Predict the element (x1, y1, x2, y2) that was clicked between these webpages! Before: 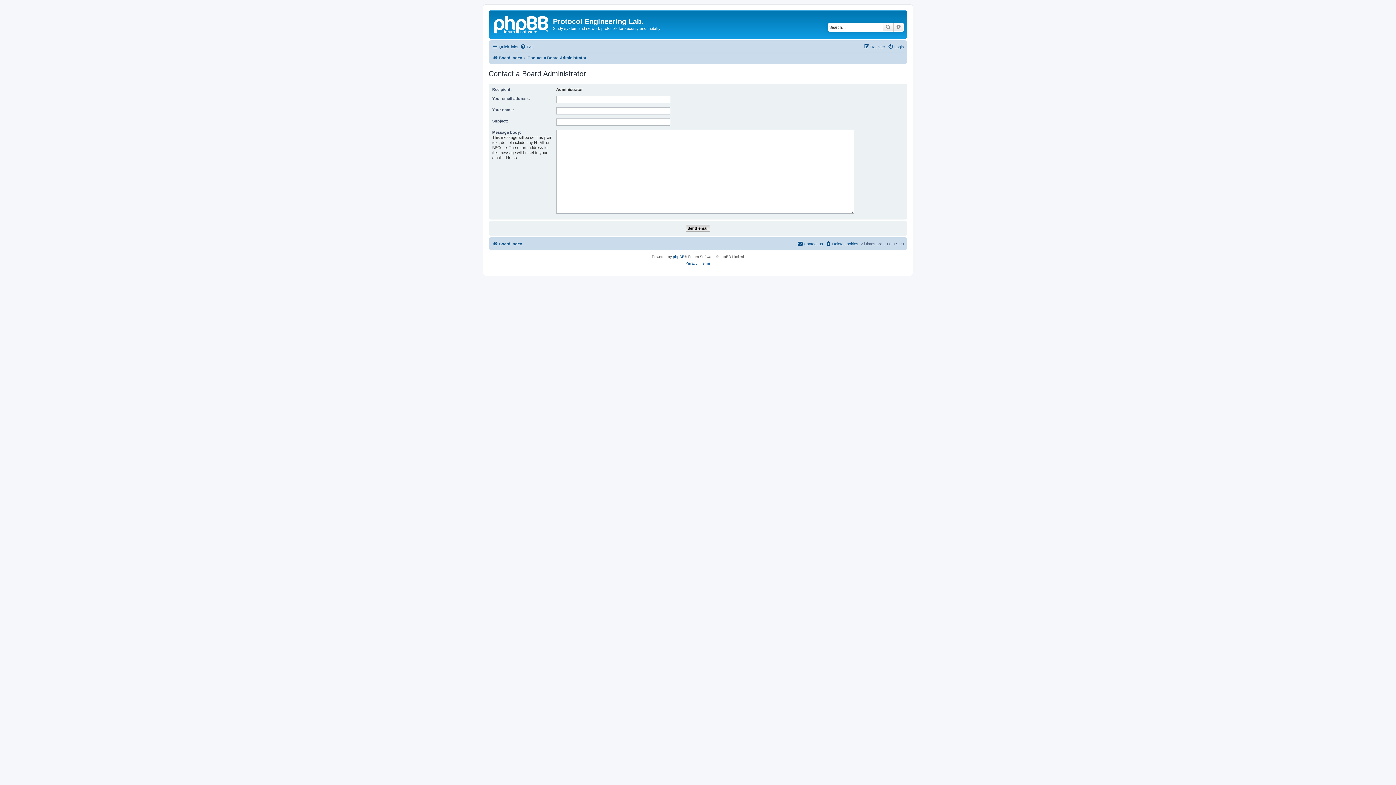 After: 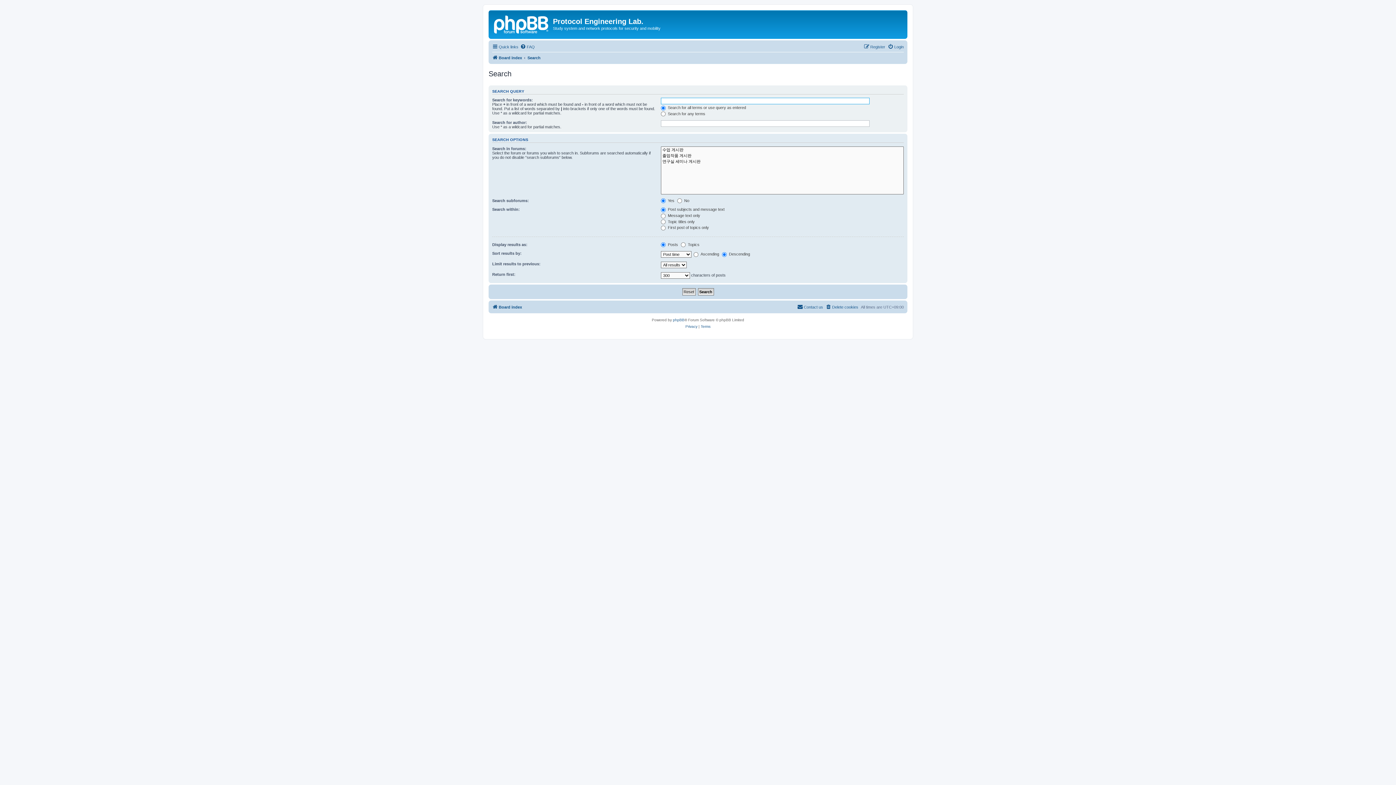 Action: label: Search bbox: (882, 22, 893, 31)